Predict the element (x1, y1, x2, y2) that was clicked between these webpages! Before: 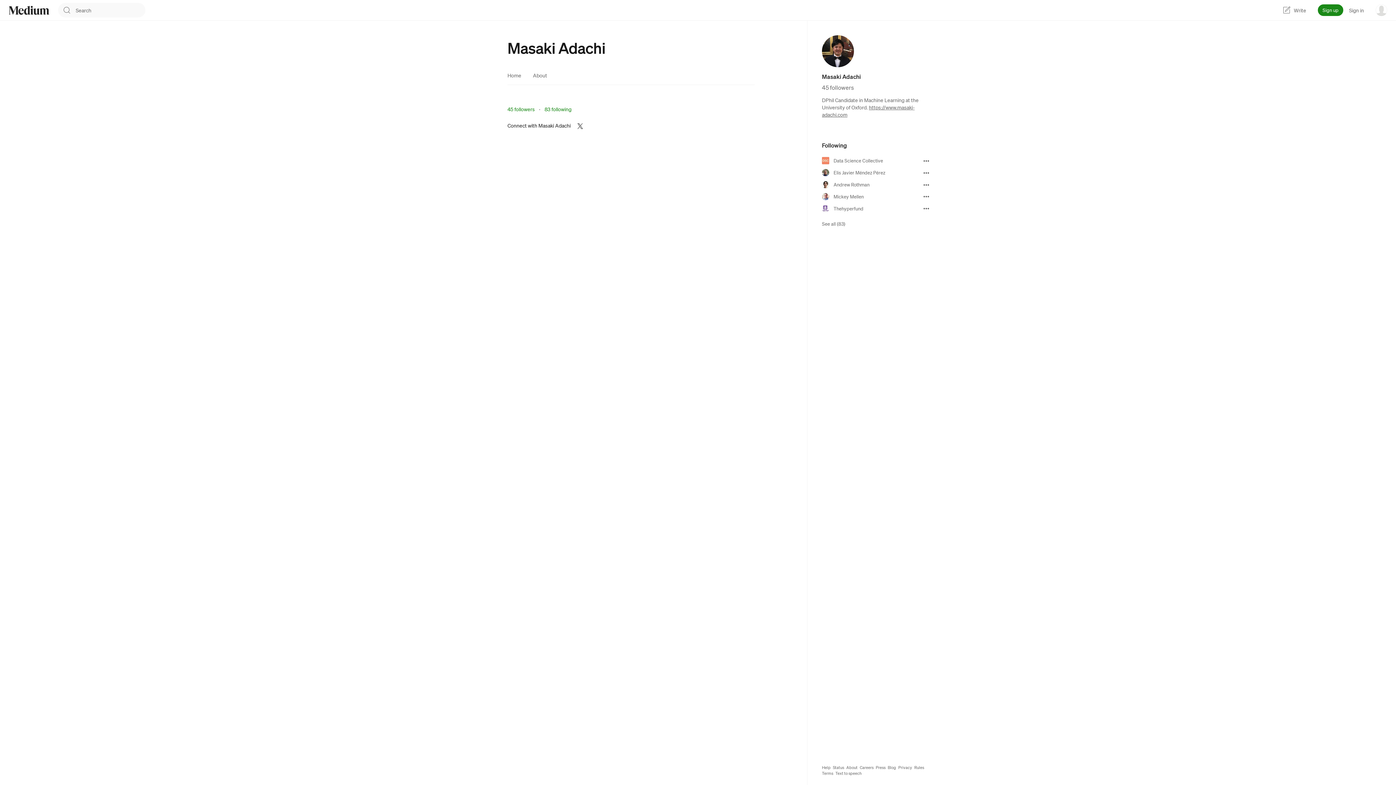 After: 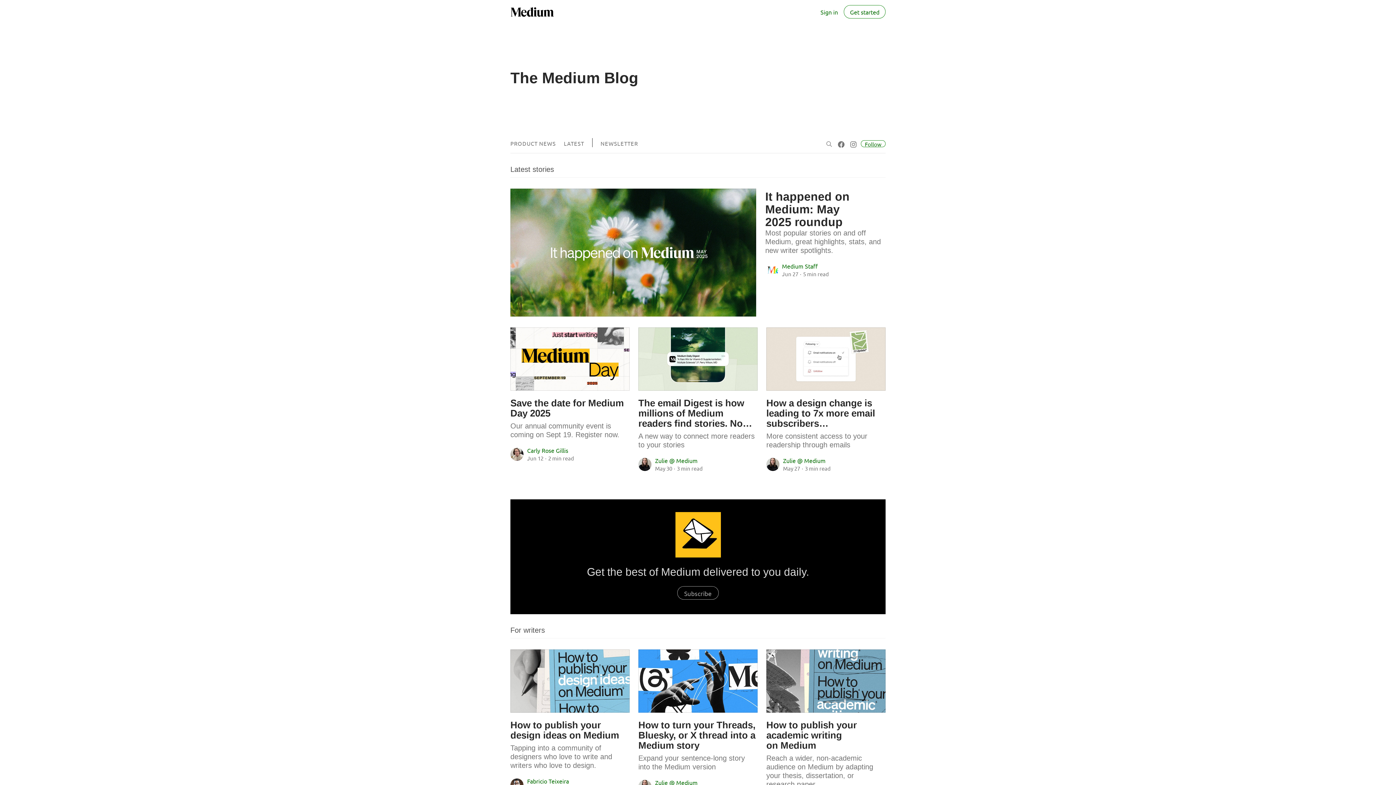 Action: bbox: (888, 765, 896, 770) label: Blog